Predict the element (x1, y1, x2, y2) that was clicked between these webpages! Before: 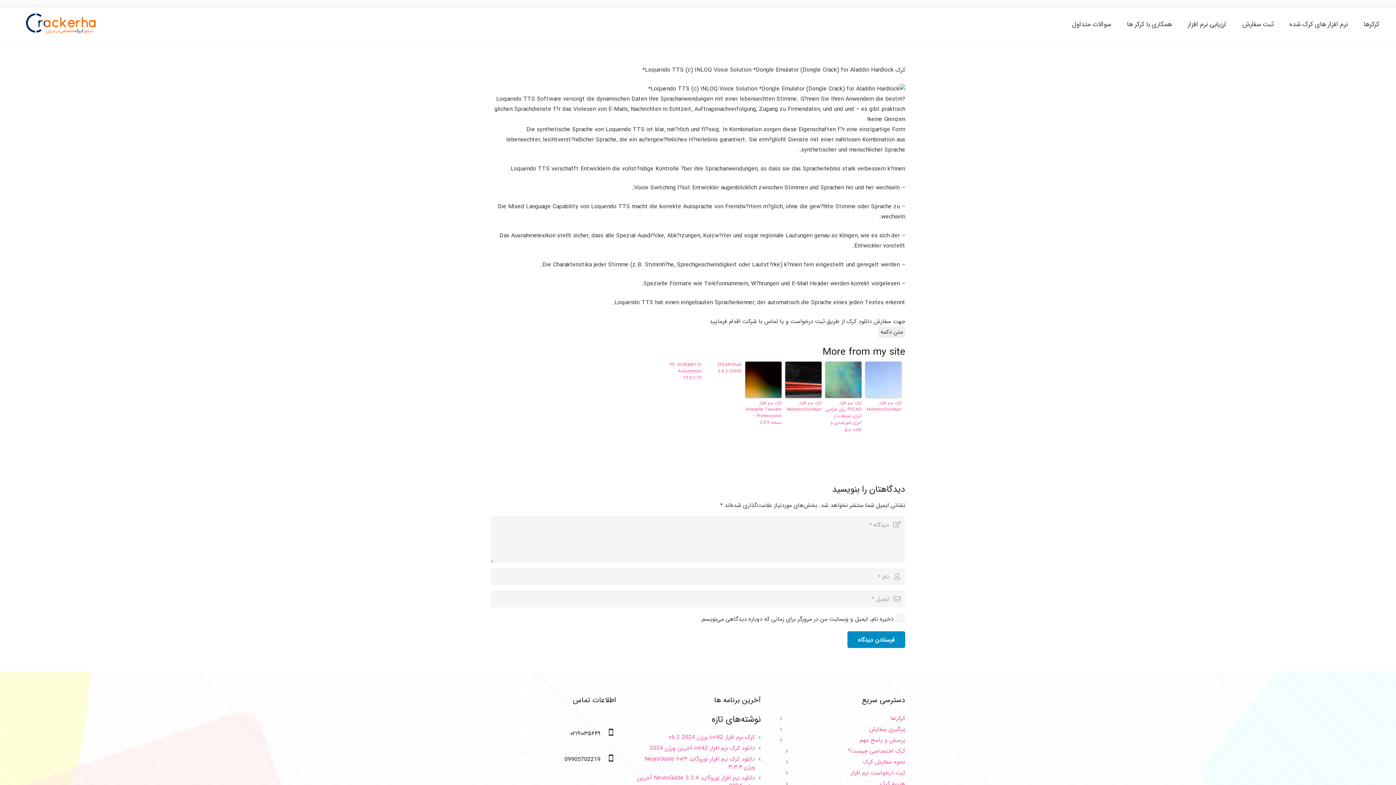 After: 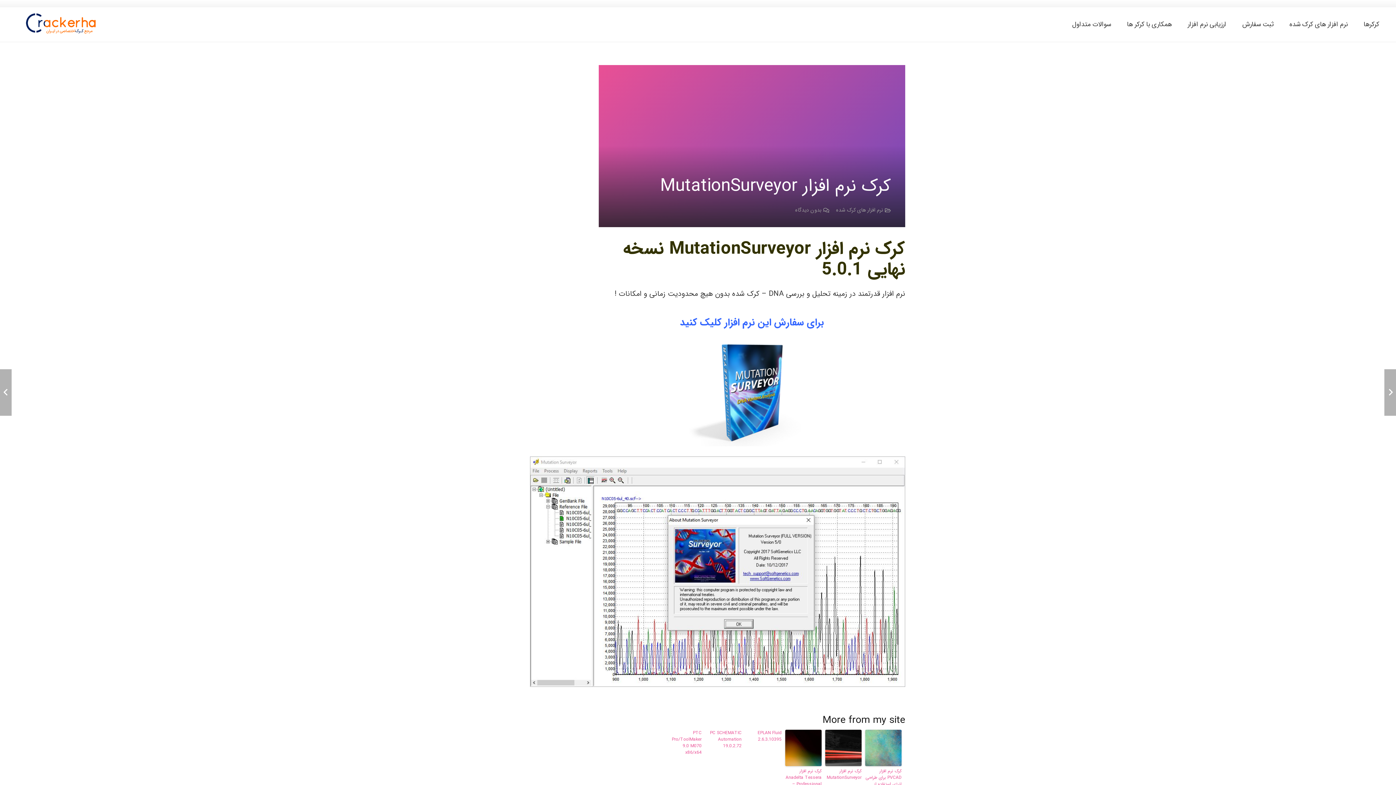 Action: bbox: (865, 361, 901, 398)